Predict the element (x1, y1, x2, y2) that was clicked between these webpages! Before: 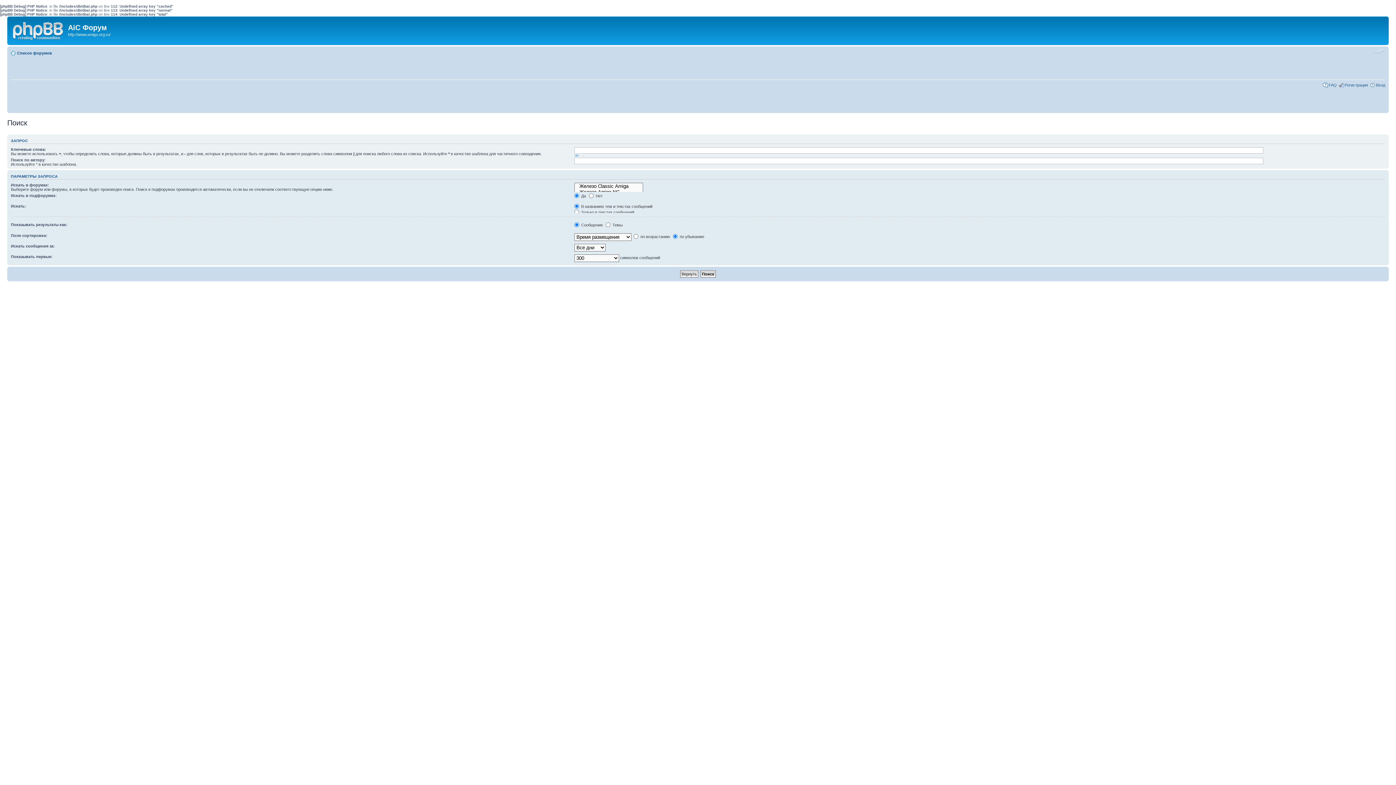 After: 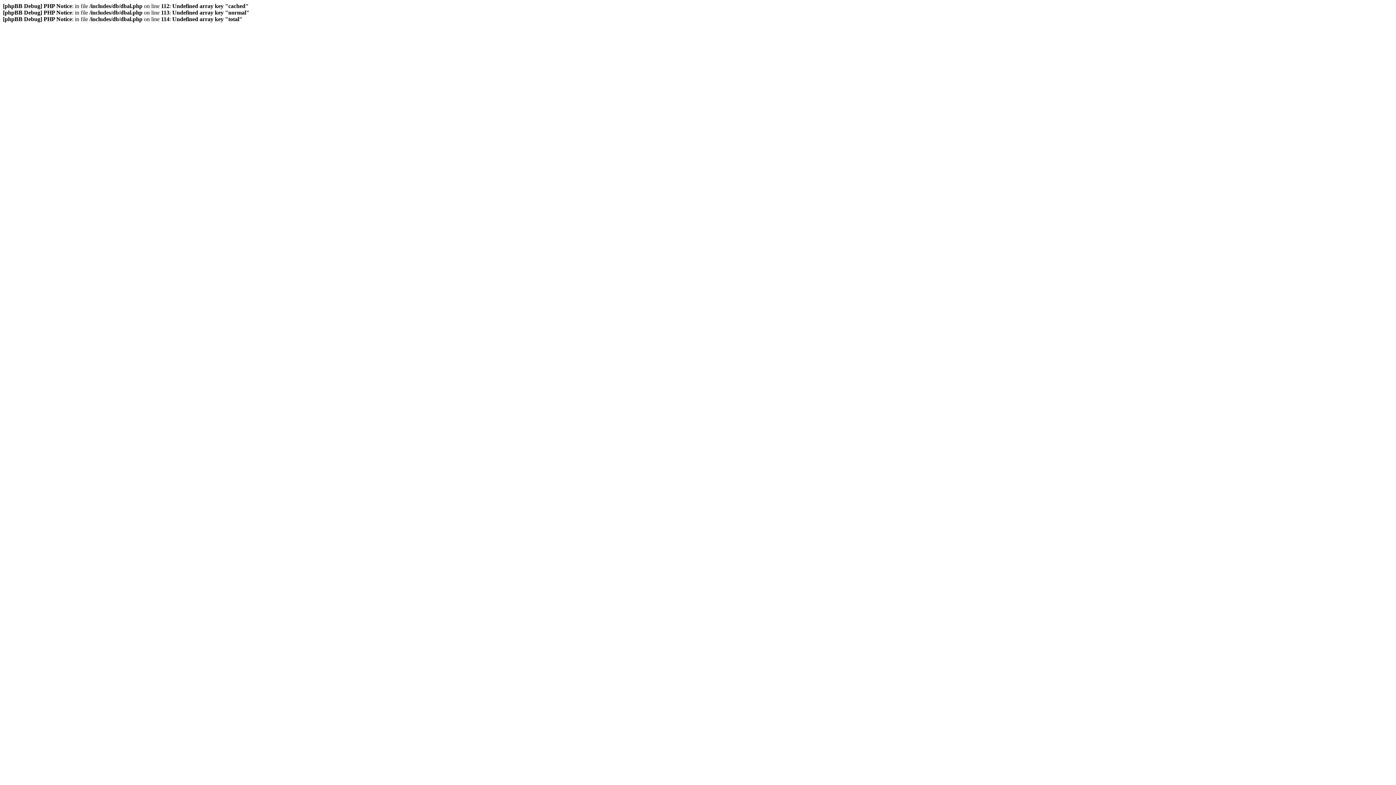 Action: label: Регистрация bbox: (1345, 82, 1368, 87)